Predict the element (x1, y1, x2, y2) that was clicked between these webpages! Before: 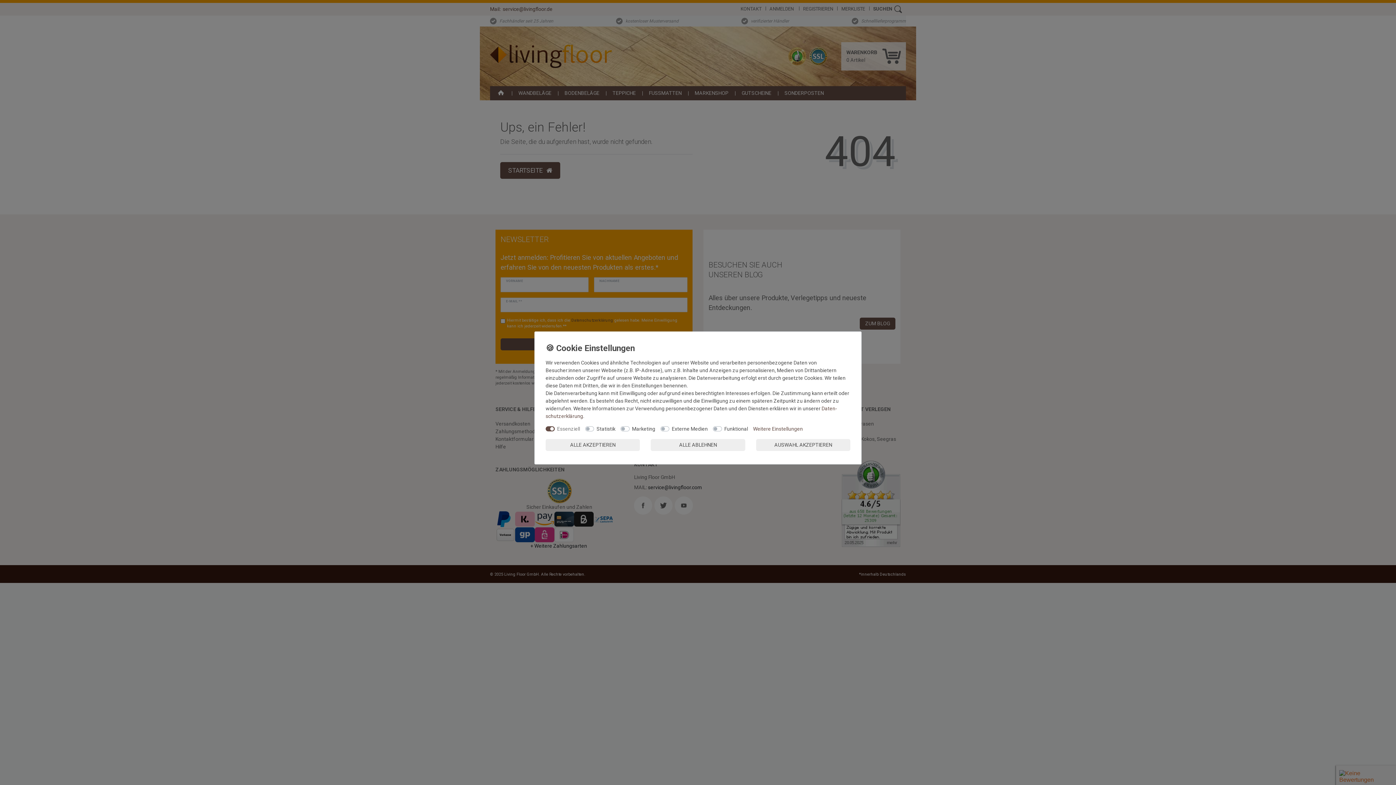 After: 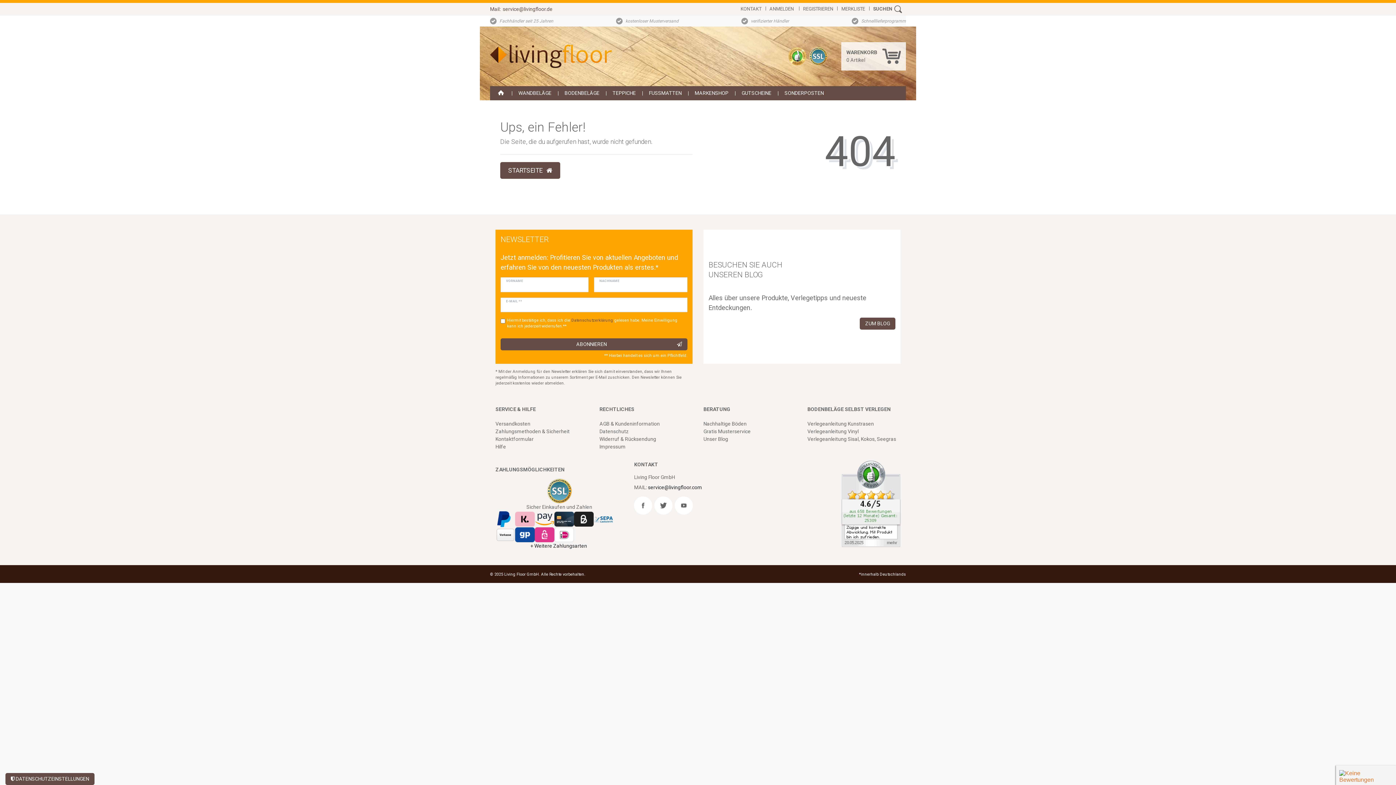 Action: label: ALLE AKZEPTIEREN bbox: (545, 439, 640, 451)